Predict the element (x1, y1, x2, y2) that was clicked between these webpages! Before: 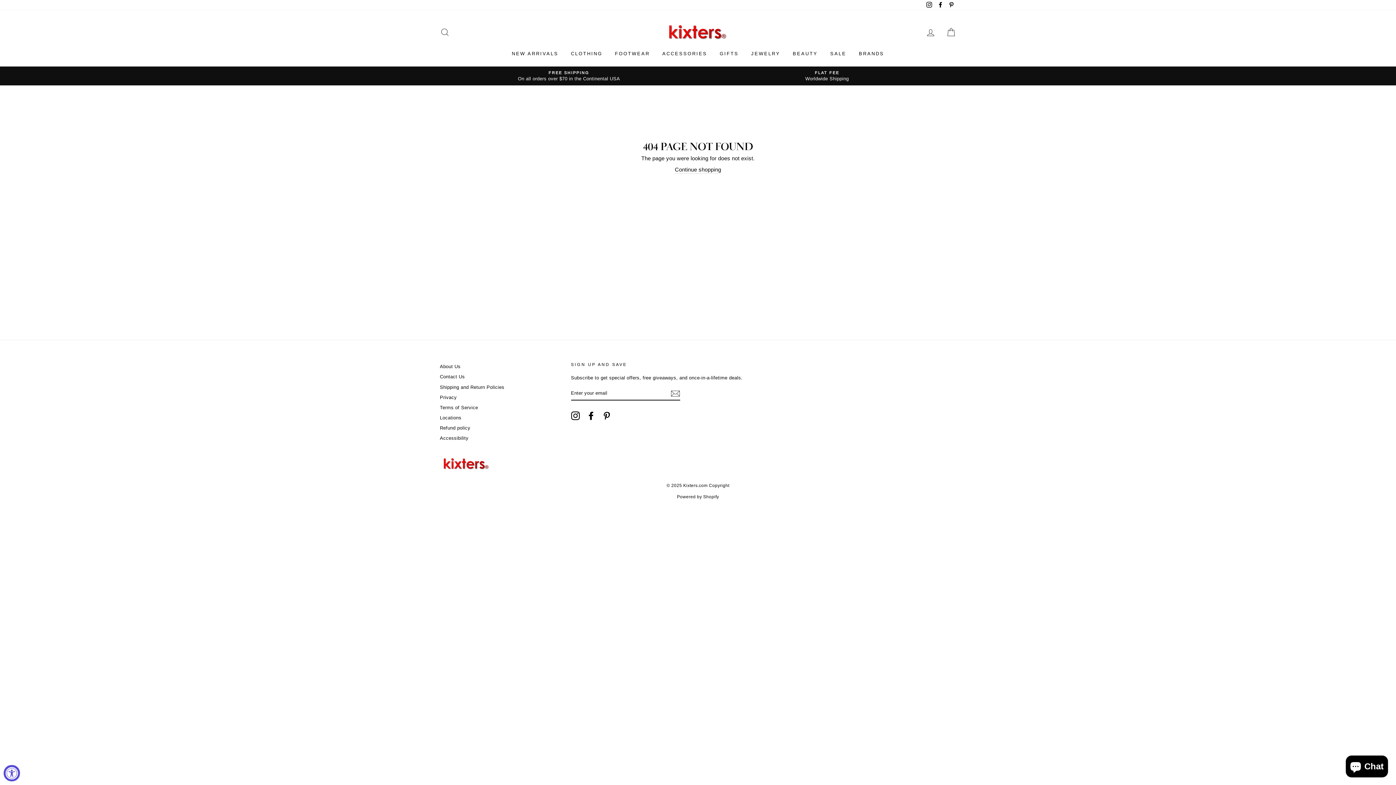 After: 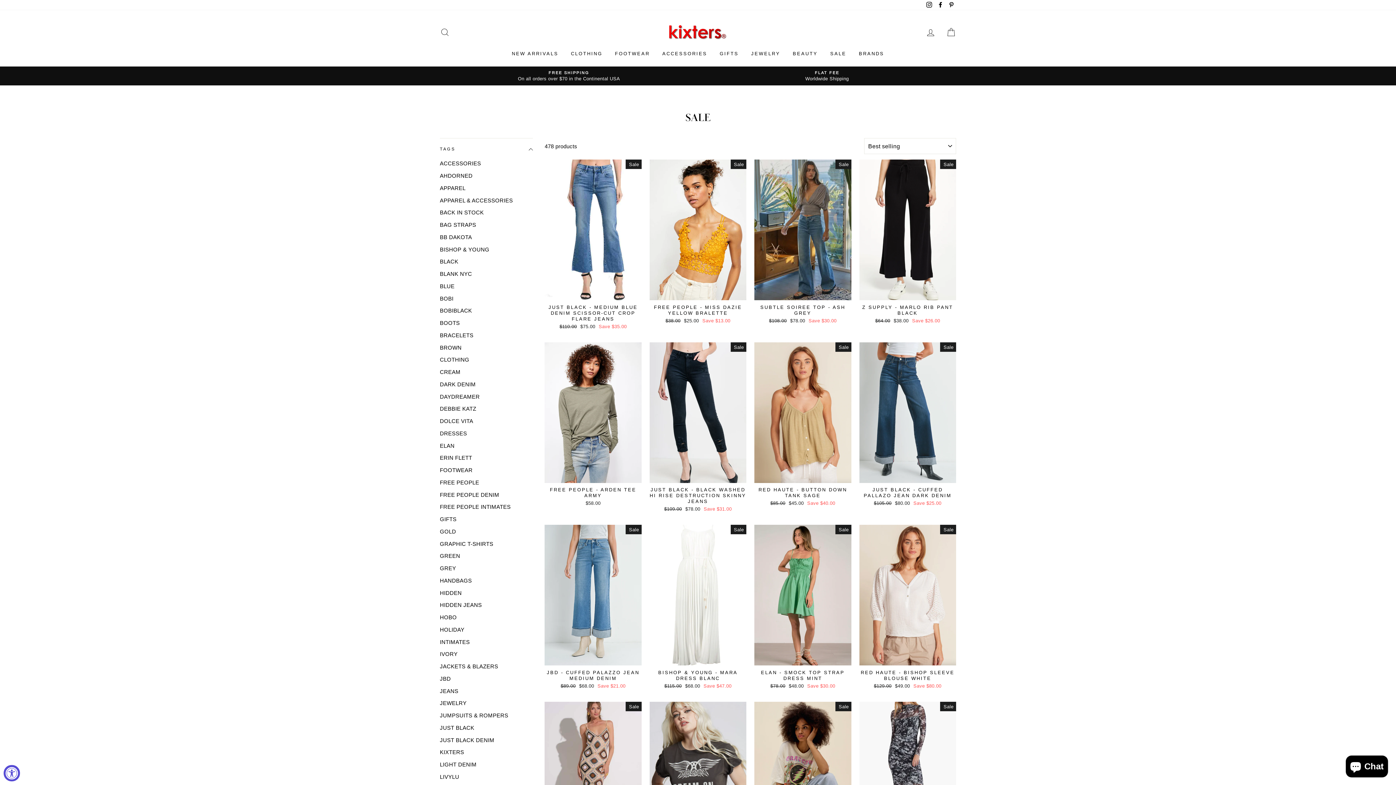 Action: label: SALE bbox: (824, 47, 852, 59)